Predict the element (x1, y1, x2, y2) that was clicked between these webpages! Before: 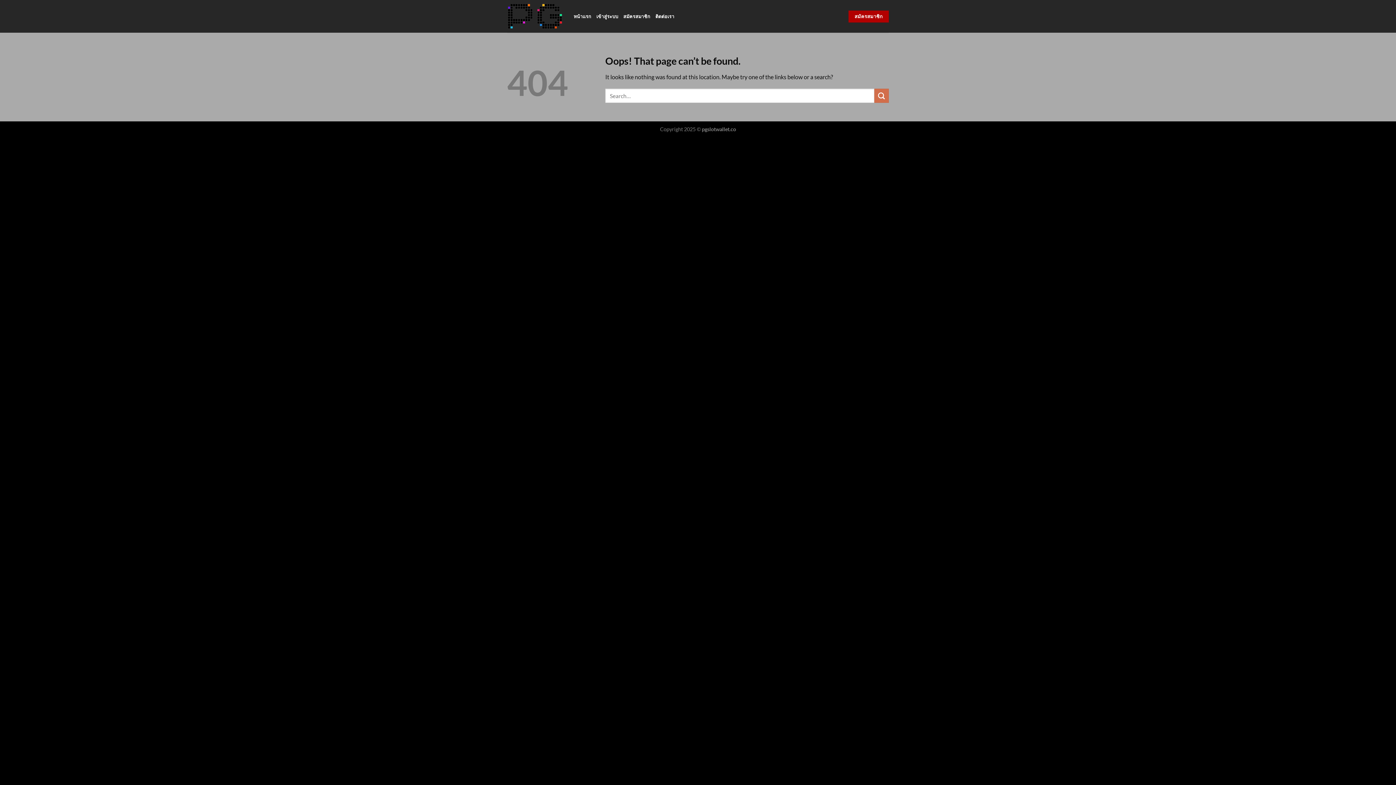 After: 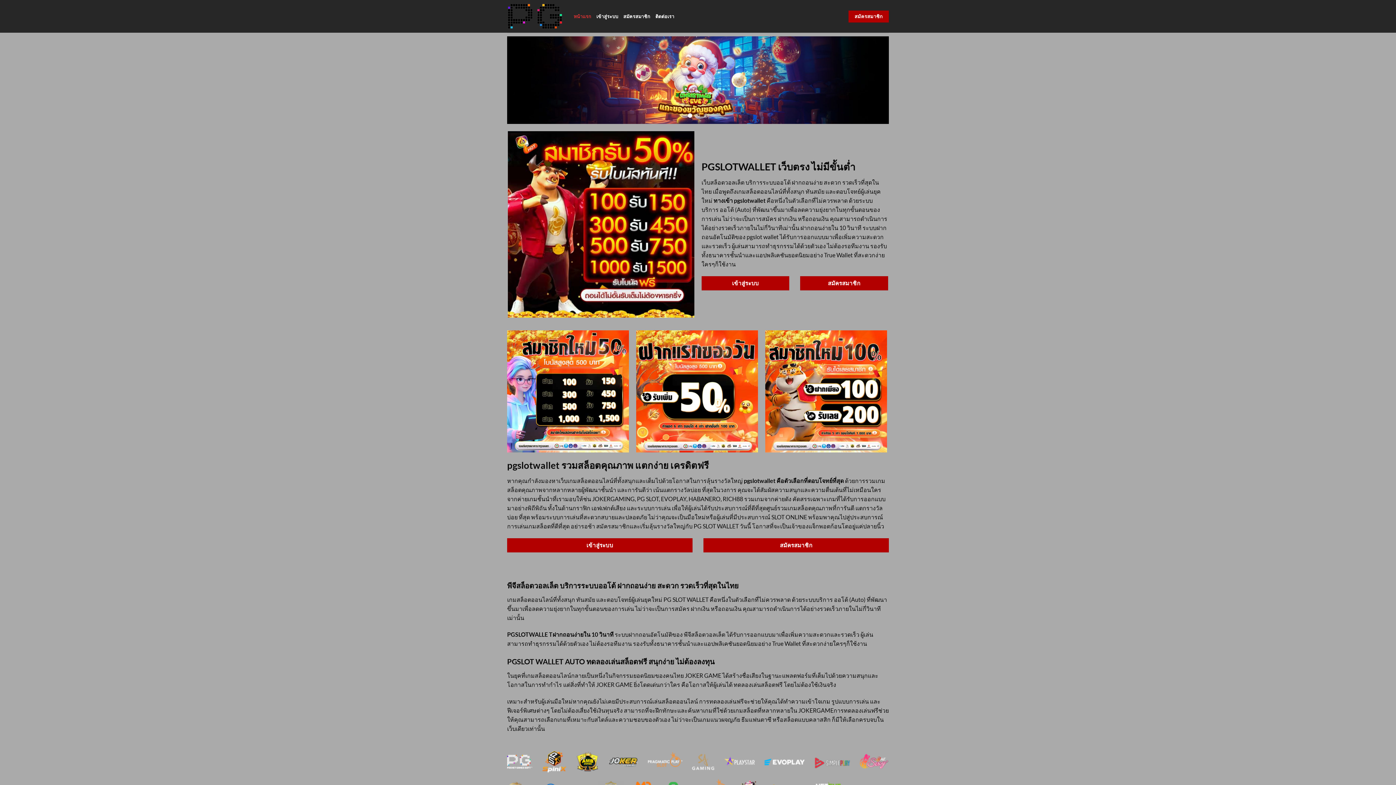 Action: bbox: (507, 2, 562, 30)